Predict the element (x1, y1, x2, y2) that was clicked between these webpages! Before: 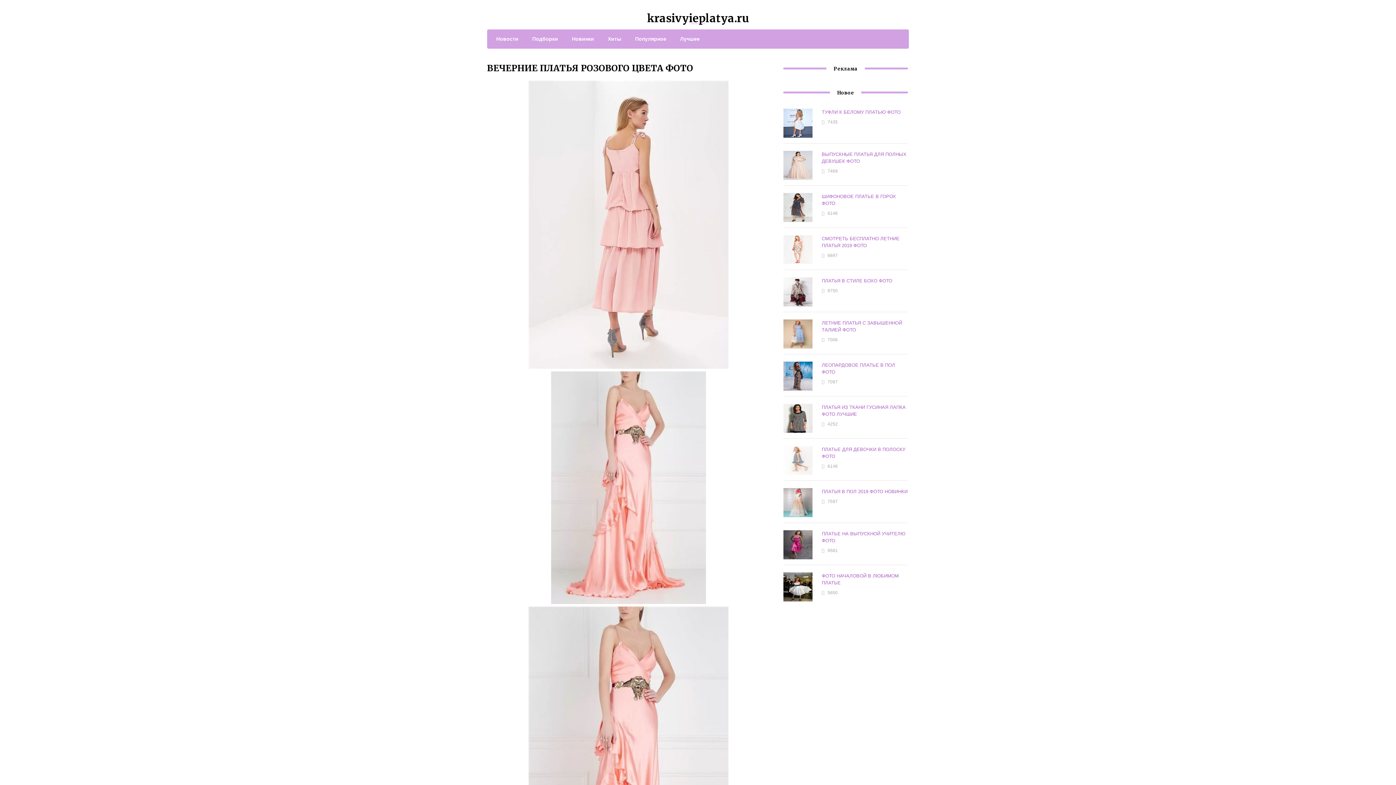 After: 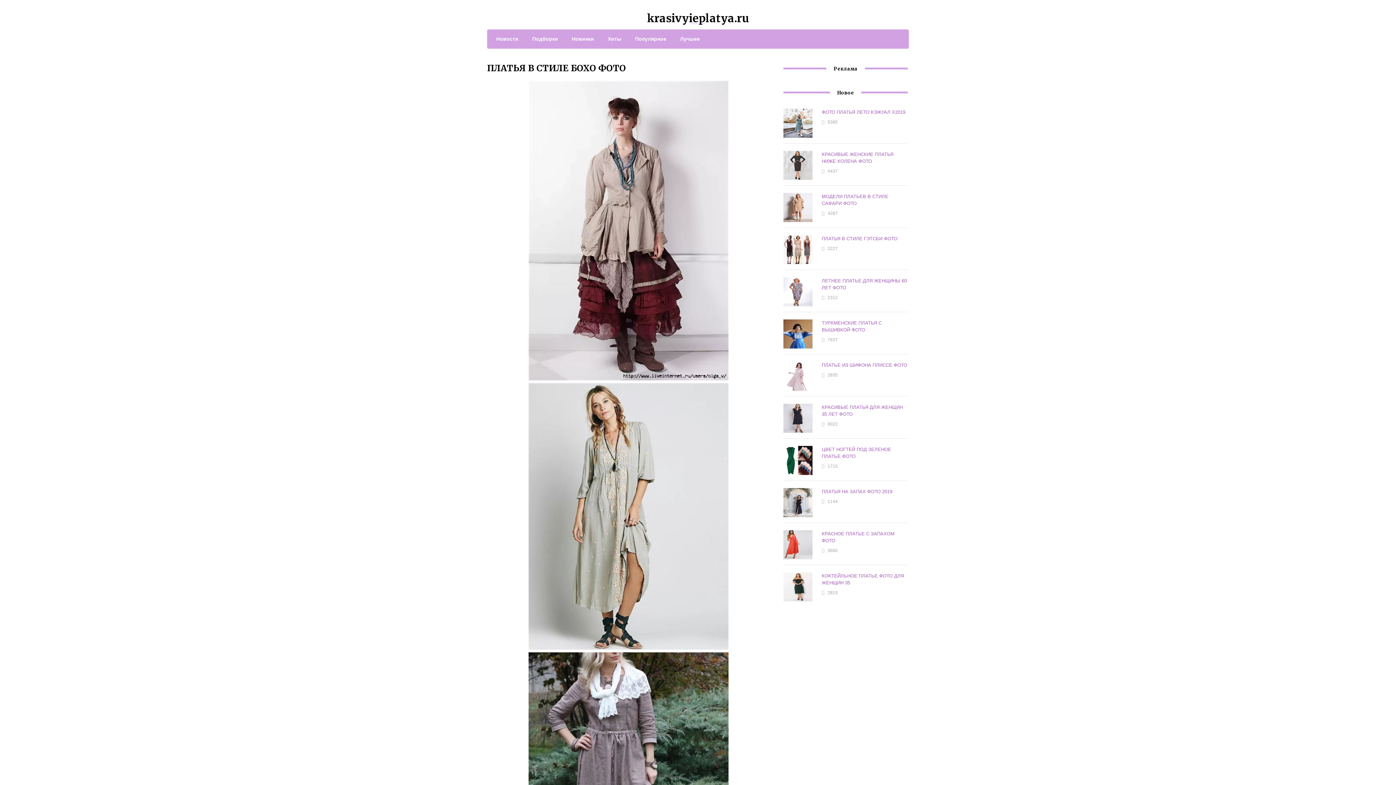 Action: label: ПЛАТЬЯ В СТИЛЕ БОХО ФОТО bbox: (821, 278, 892, 283)